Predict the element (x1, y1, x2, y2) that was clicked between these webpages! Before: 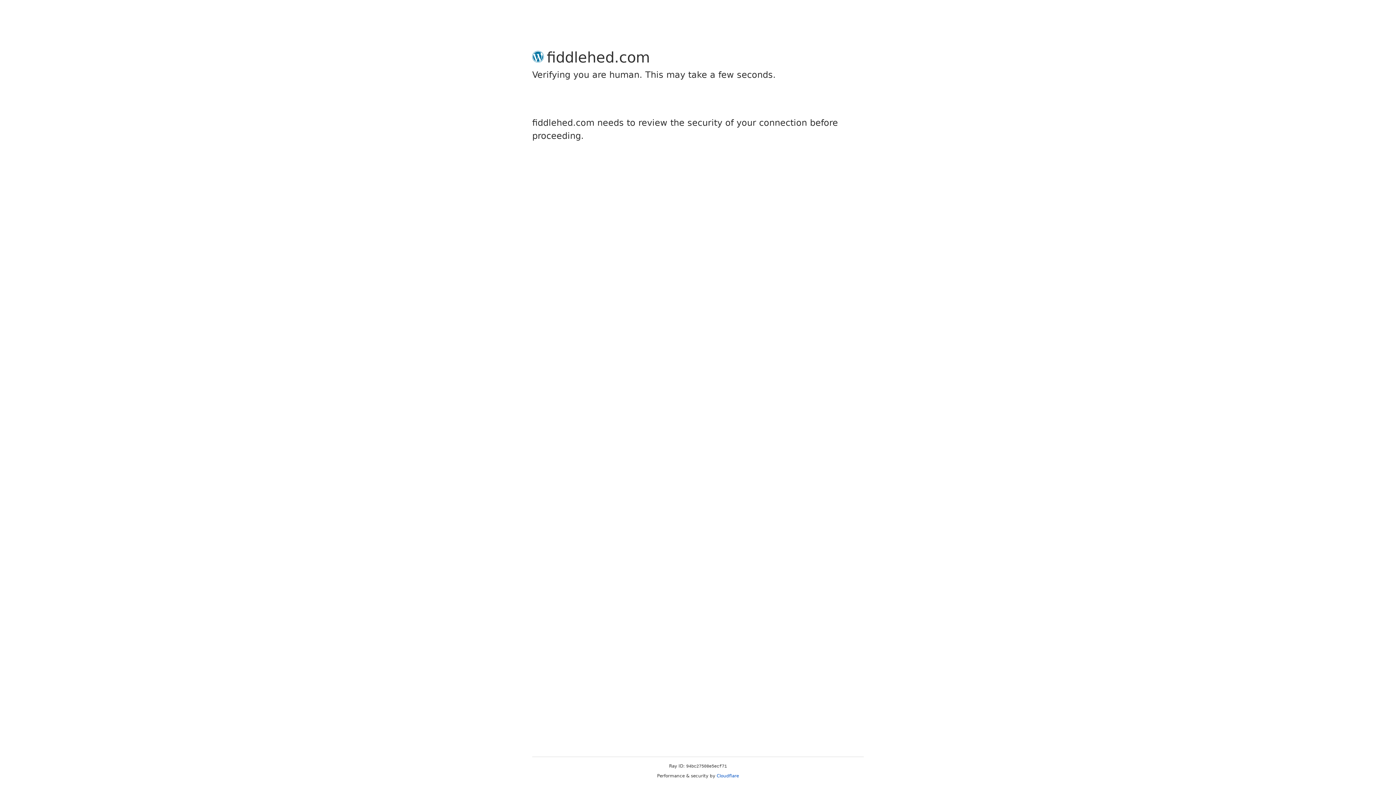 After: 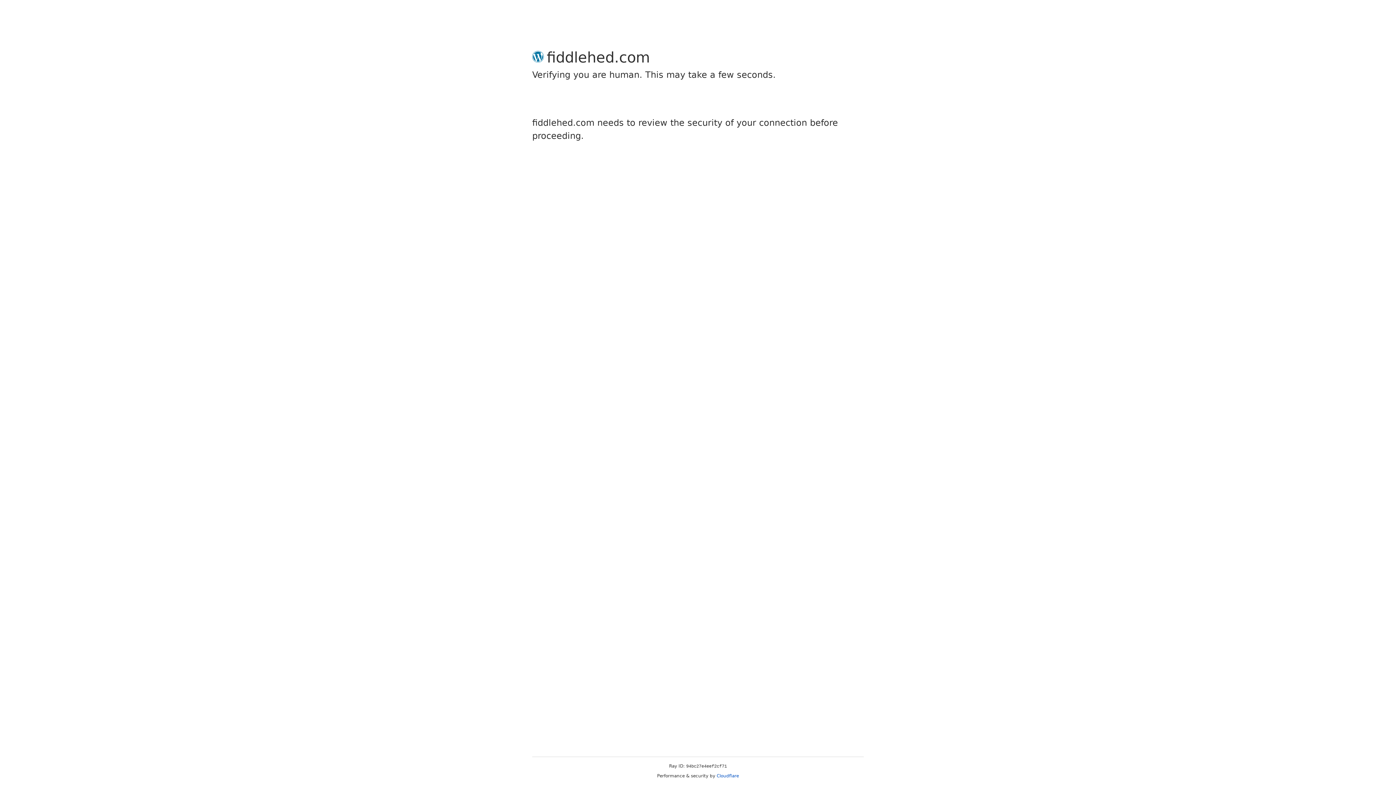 Action: label: Cloudflare bbox: (716, 773, 739, 778)